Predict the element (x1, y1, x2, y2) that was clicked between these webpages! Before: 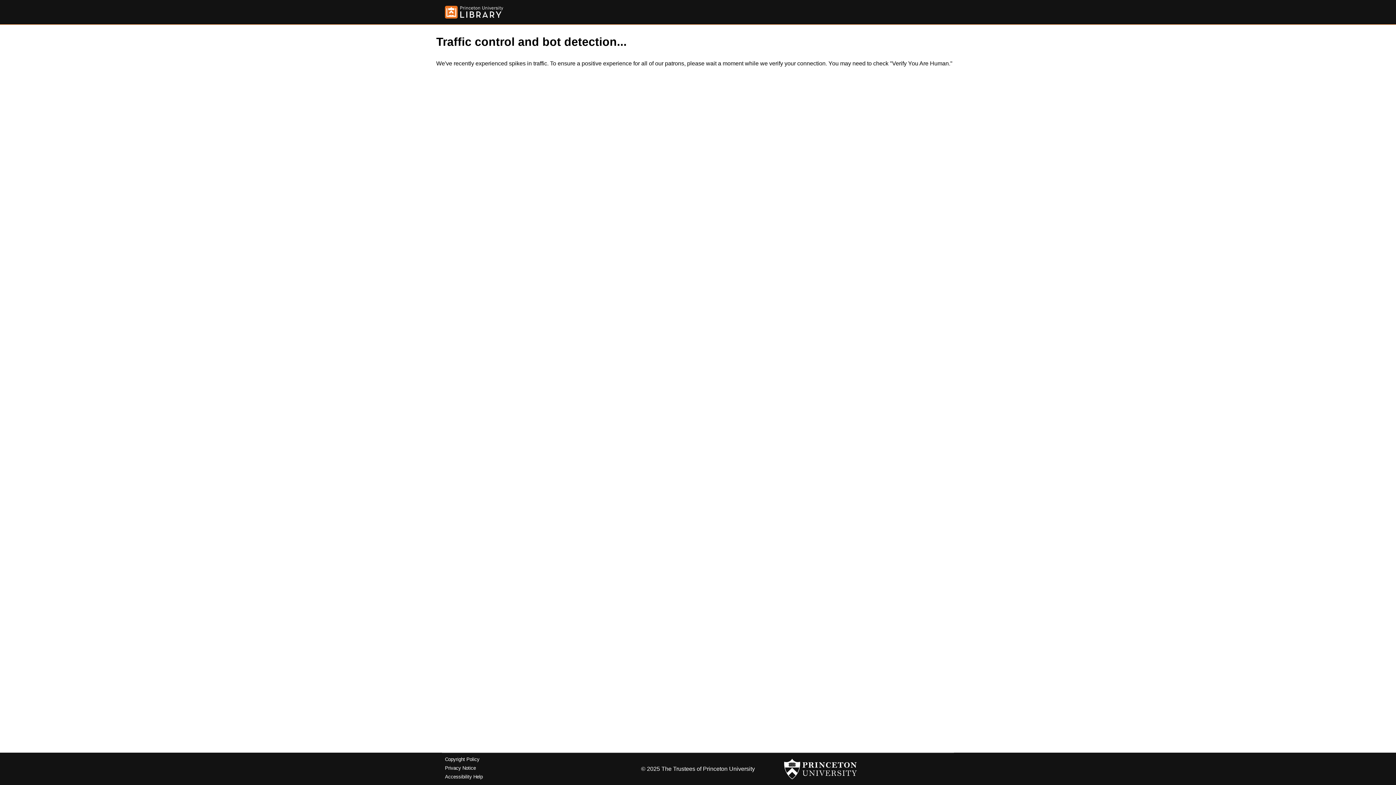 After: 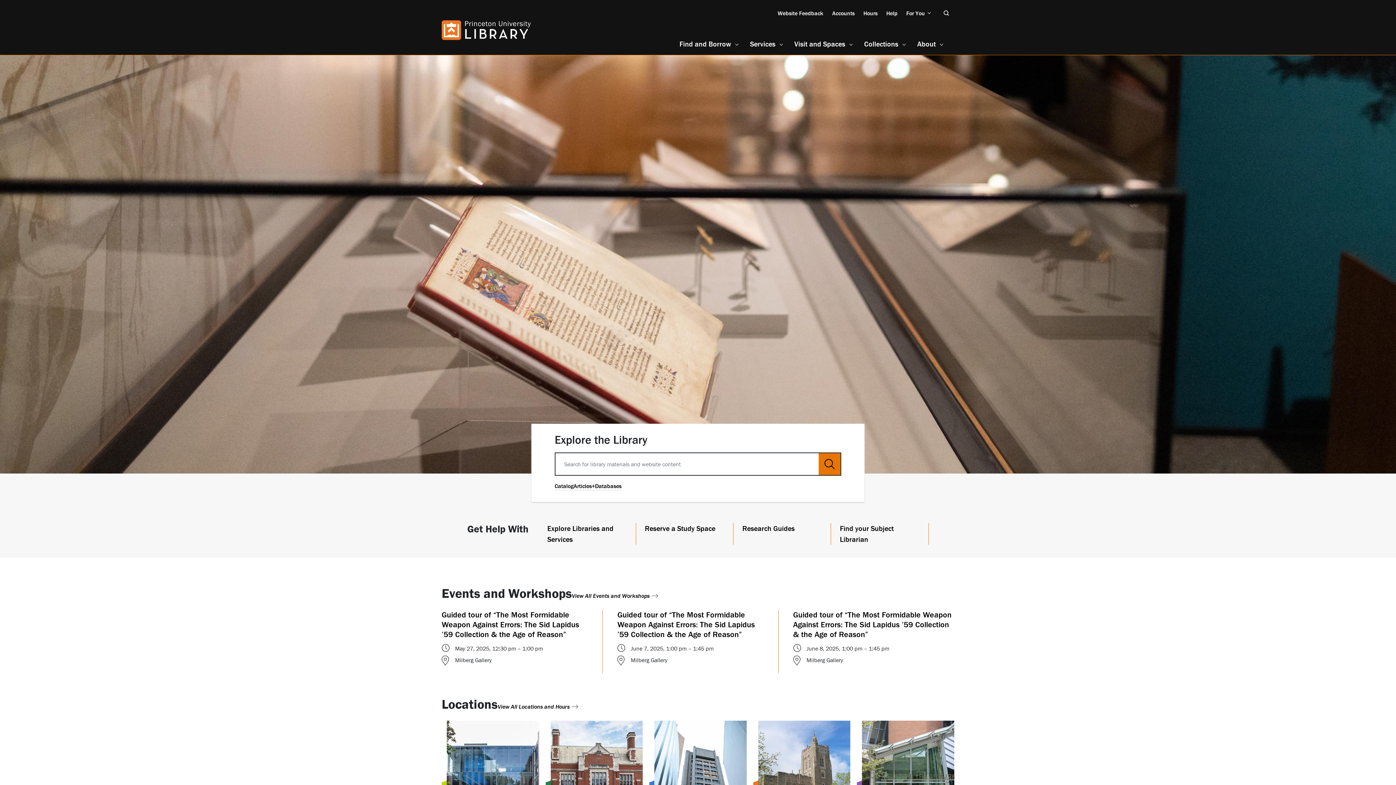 Action: bbox: (445, 5, 503, 18)